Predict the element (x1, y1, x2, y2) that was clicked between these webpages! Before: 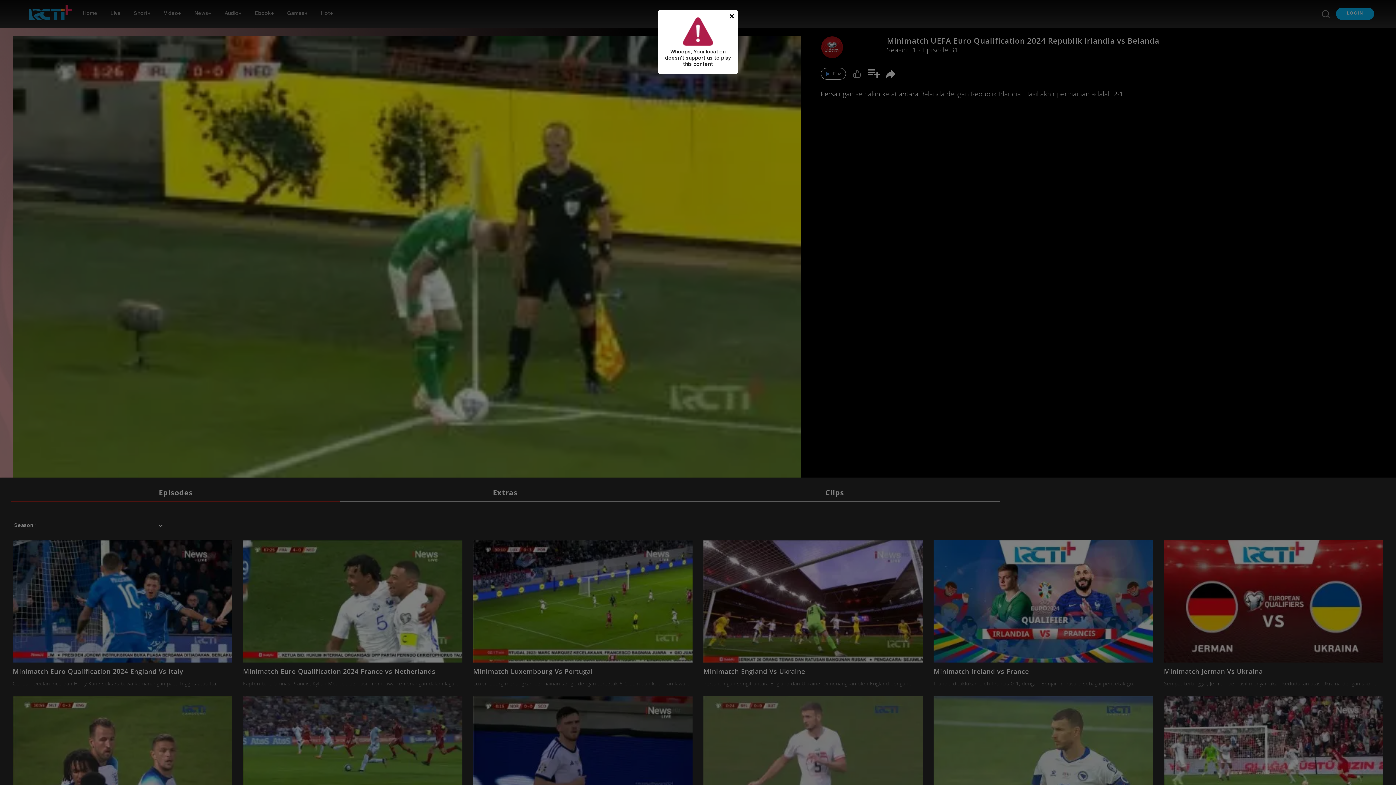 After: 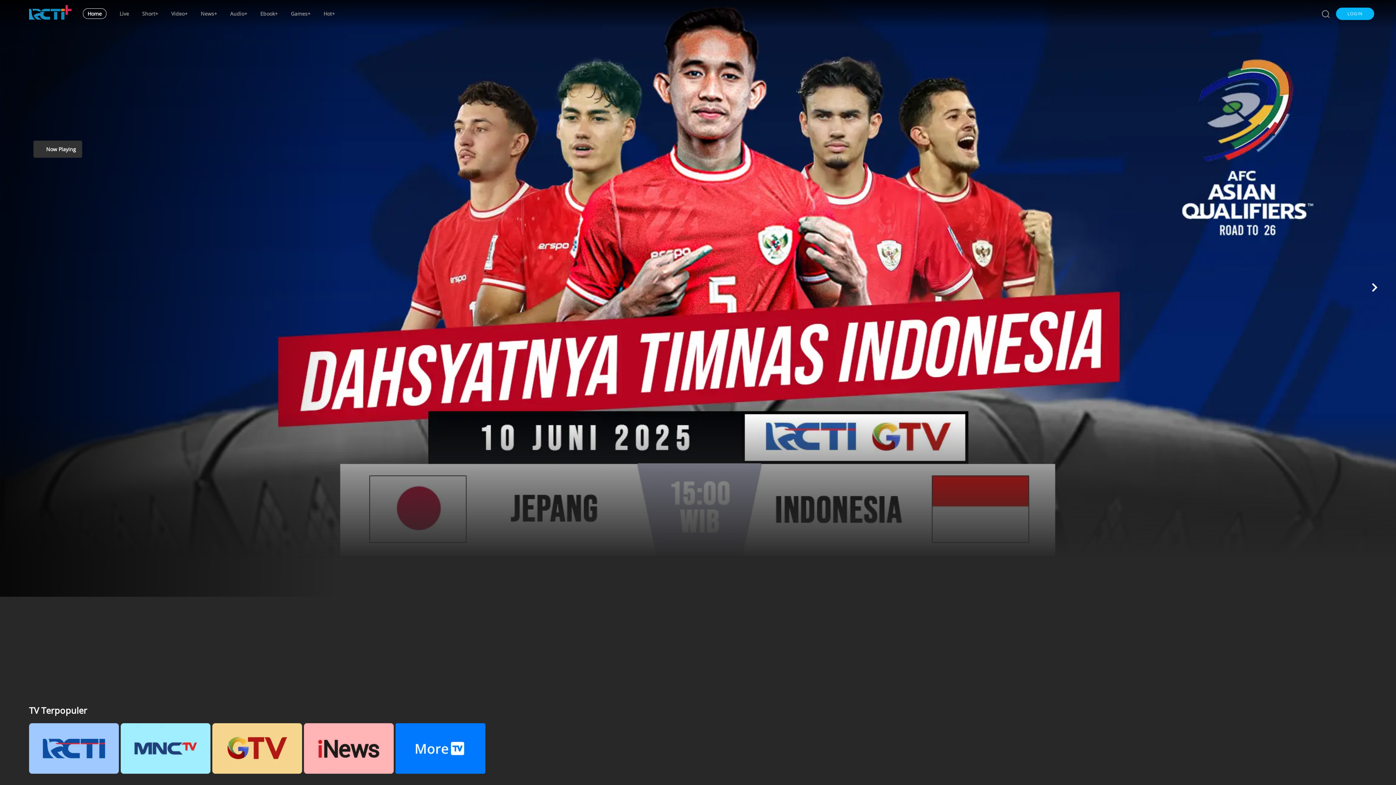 Action: bbox: (729, 12, 734, 20) label: Close